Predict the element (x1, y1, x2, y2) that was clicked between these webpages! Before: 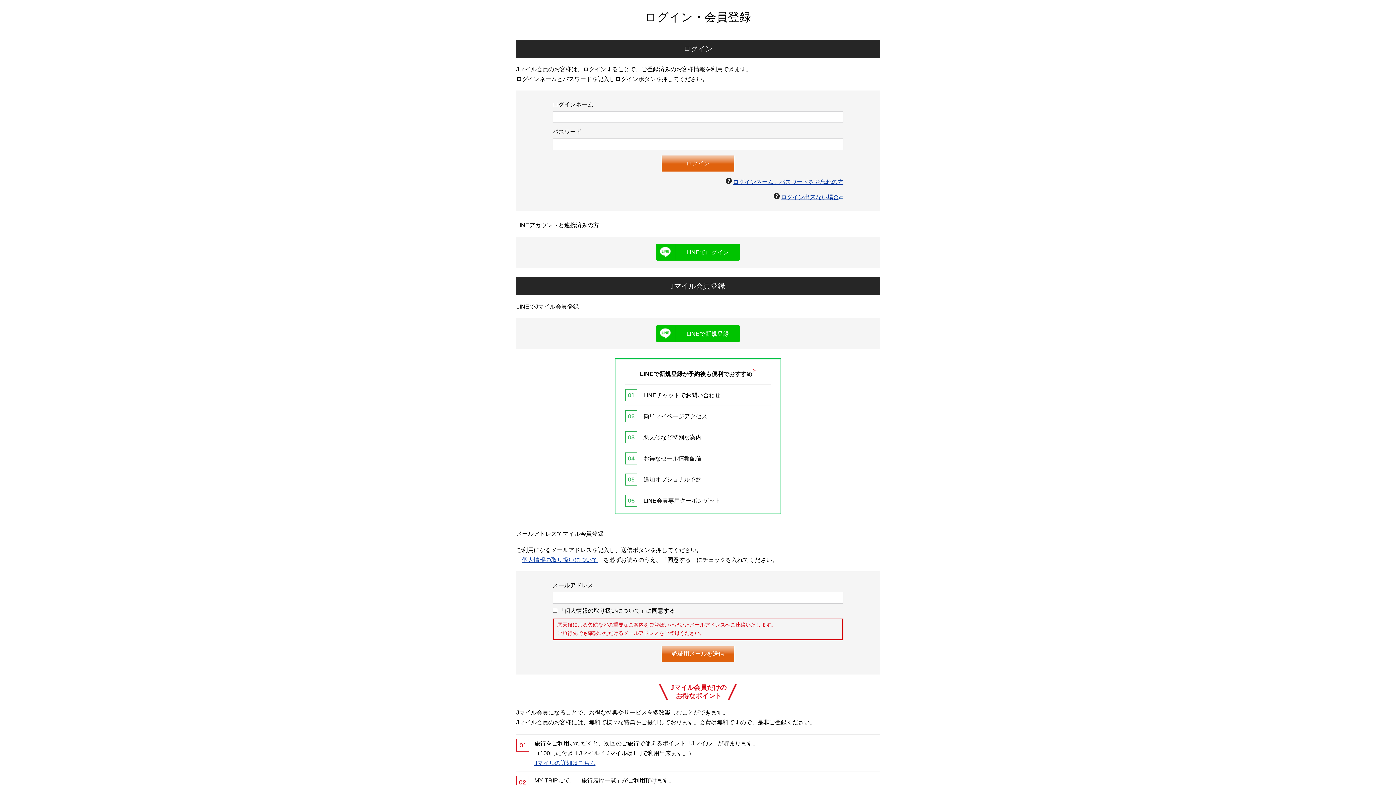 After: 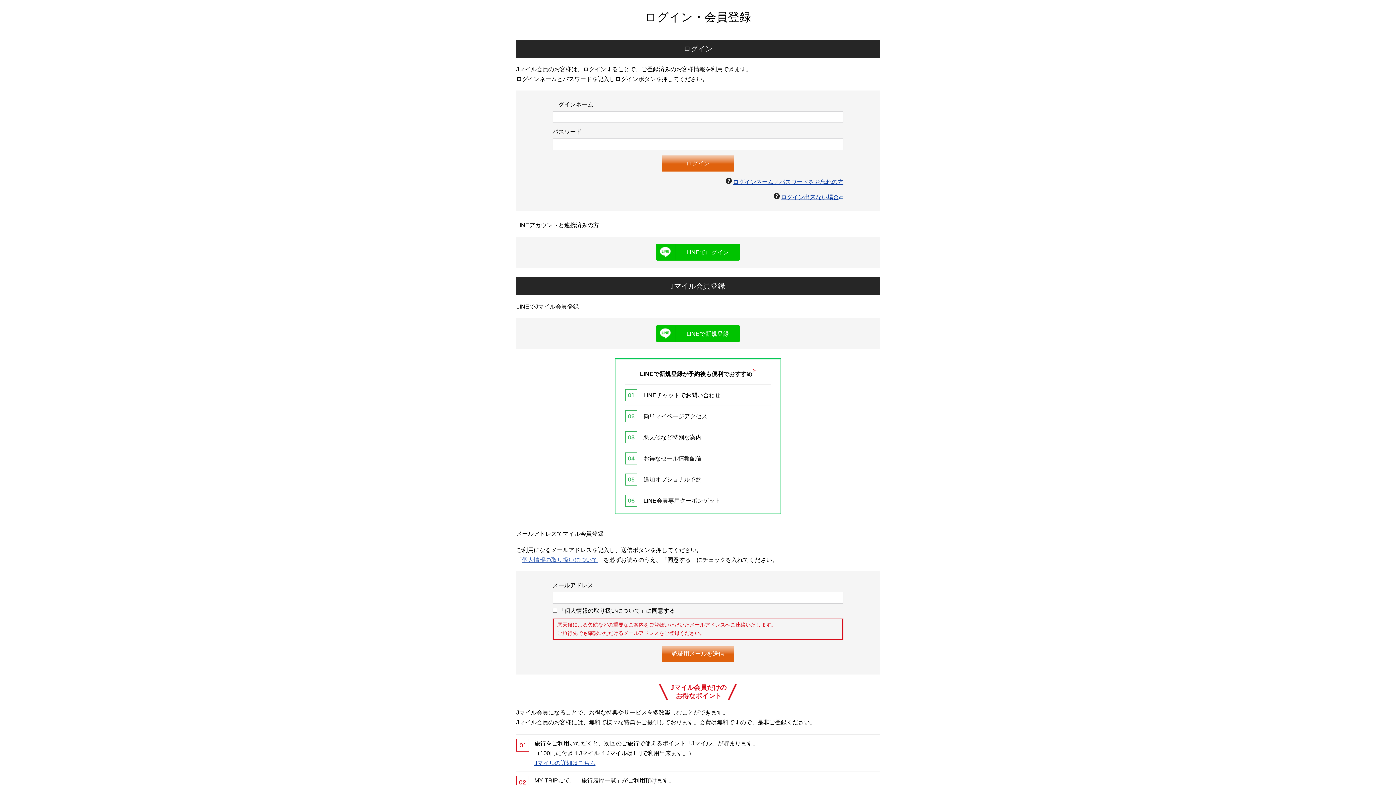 Action: label: 個人情報の取り扱いについて bbox: (522, 557, 597, 563)